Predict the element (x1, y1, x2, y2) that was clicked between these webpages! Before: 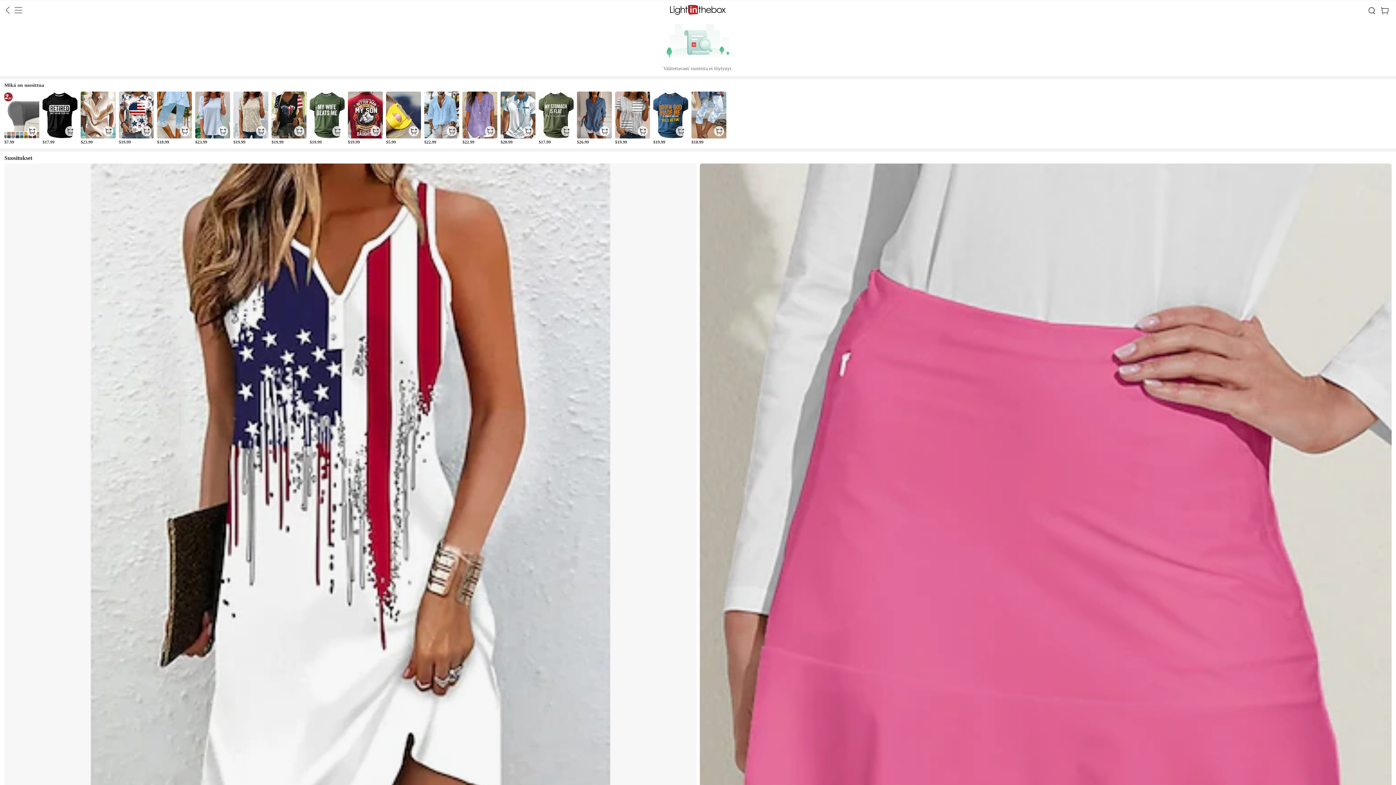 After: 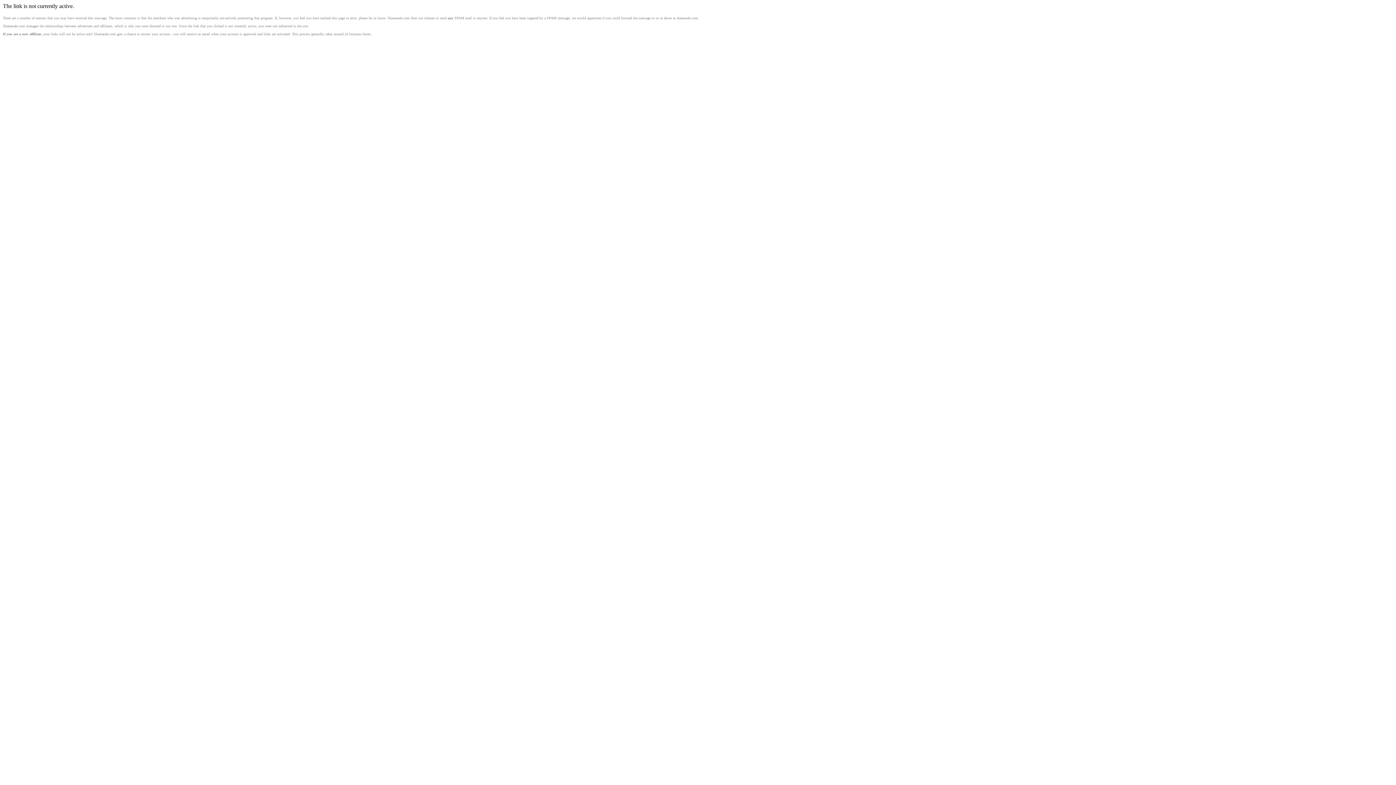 Action: label: $20.99 bbox: (500, 91, 535, 144)